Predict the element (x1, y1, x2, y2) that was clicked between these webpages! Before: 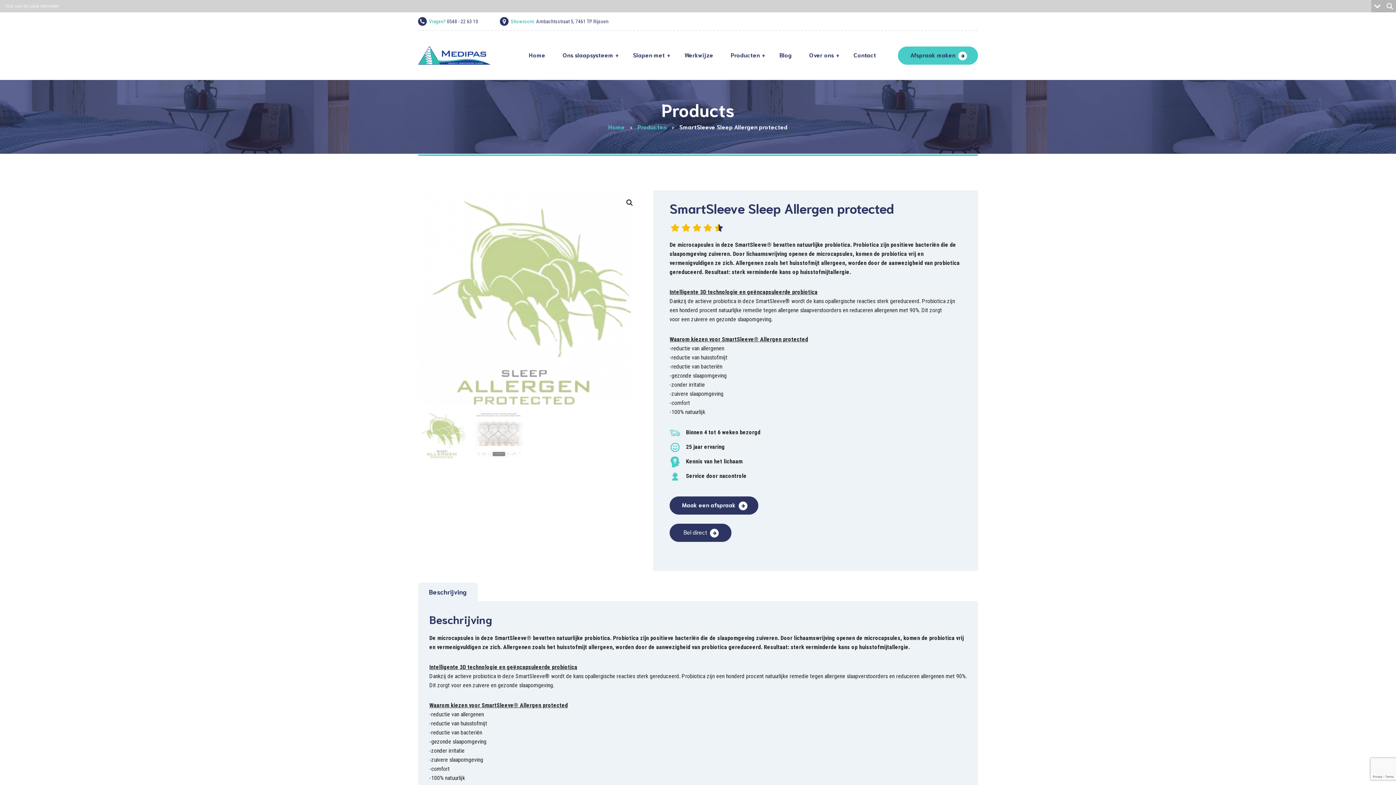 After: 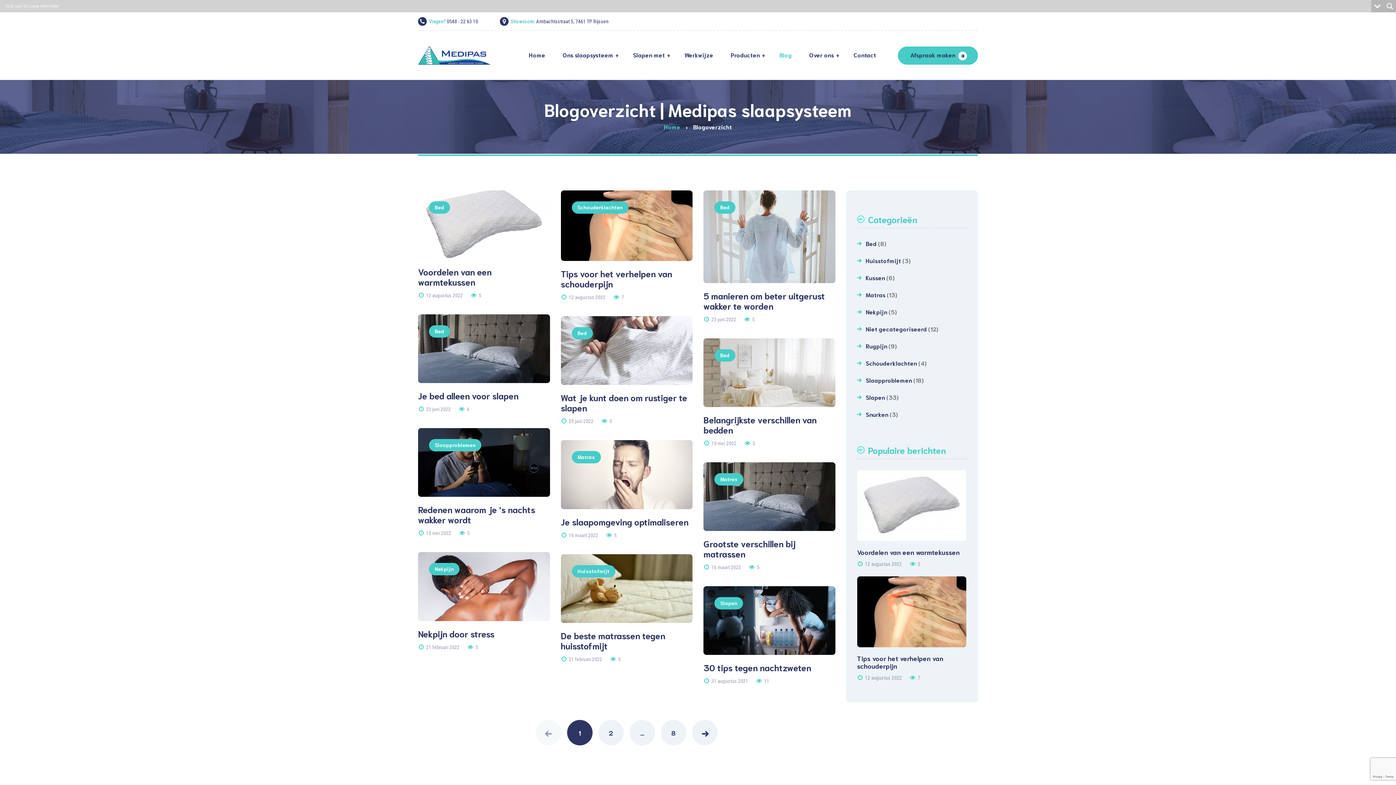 Action: label: Blog bbox: (770, 49, 800, 62)